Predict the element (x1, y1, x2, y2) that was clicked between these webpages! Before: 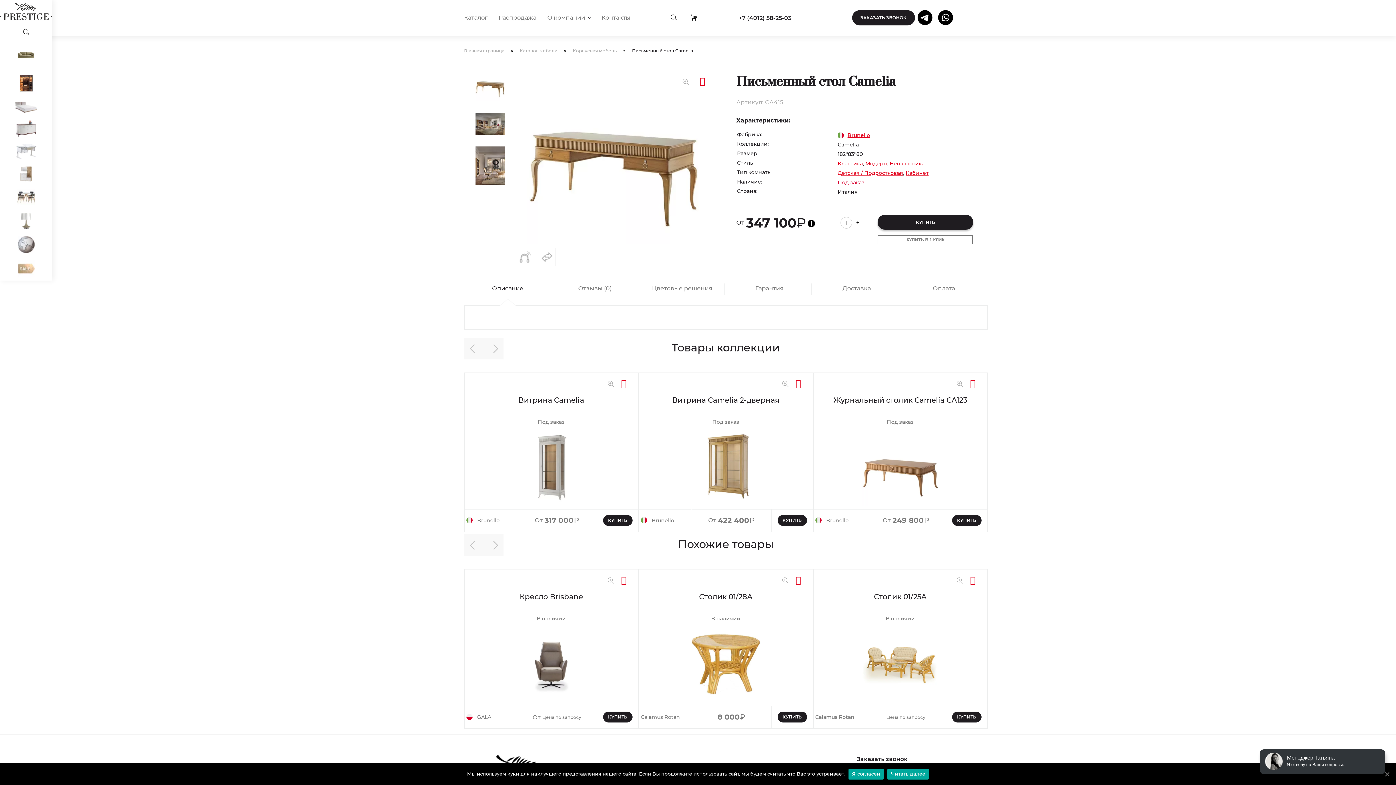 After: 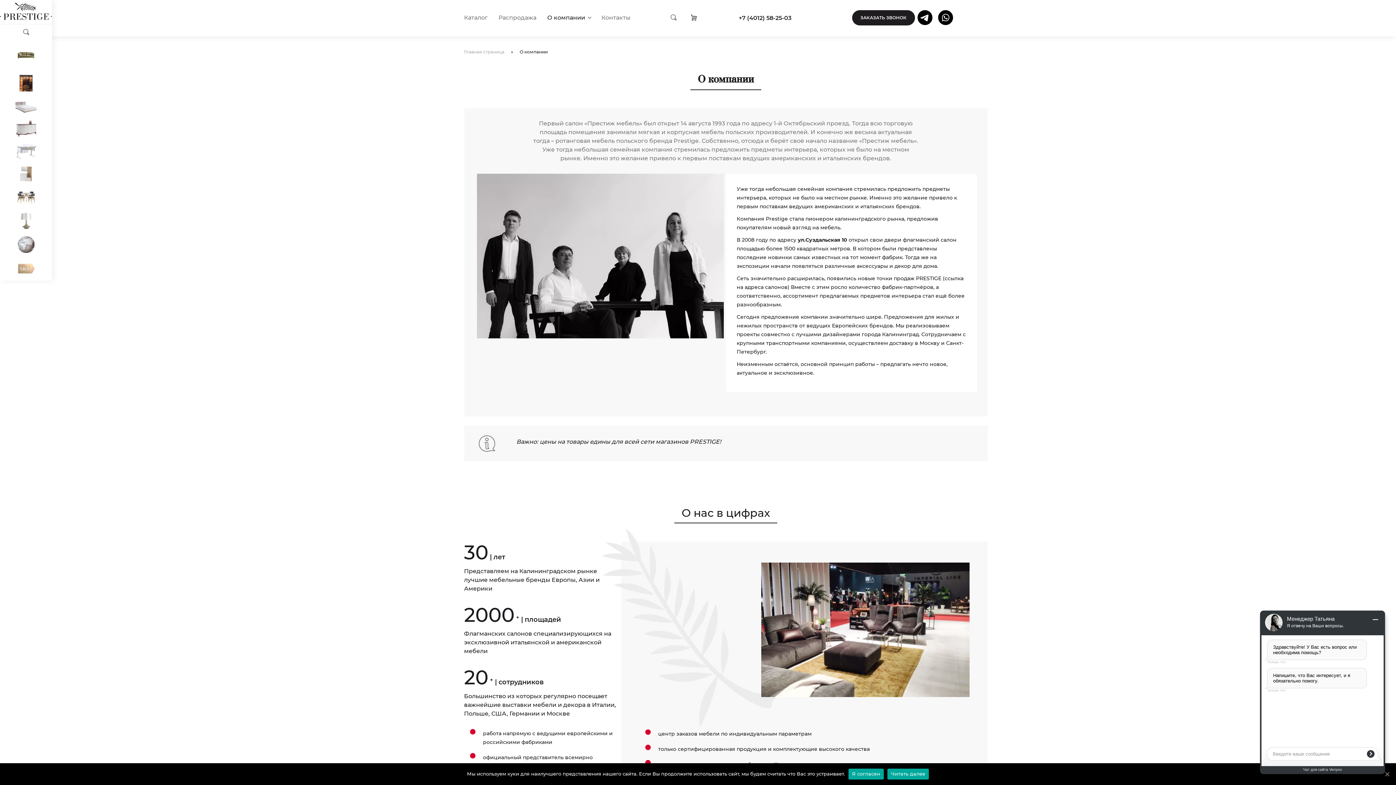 Action: label: О компании bbox: (547, 14, 585, 20)